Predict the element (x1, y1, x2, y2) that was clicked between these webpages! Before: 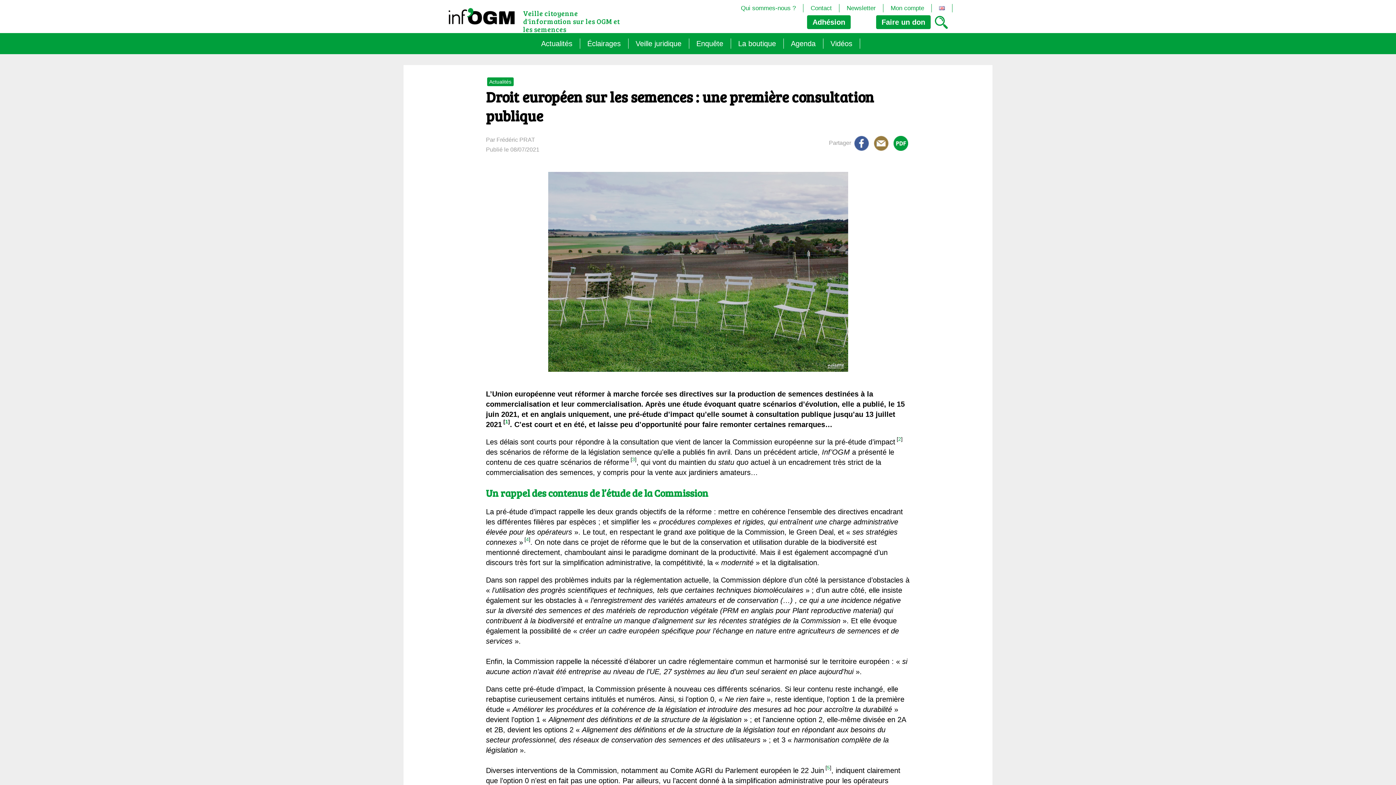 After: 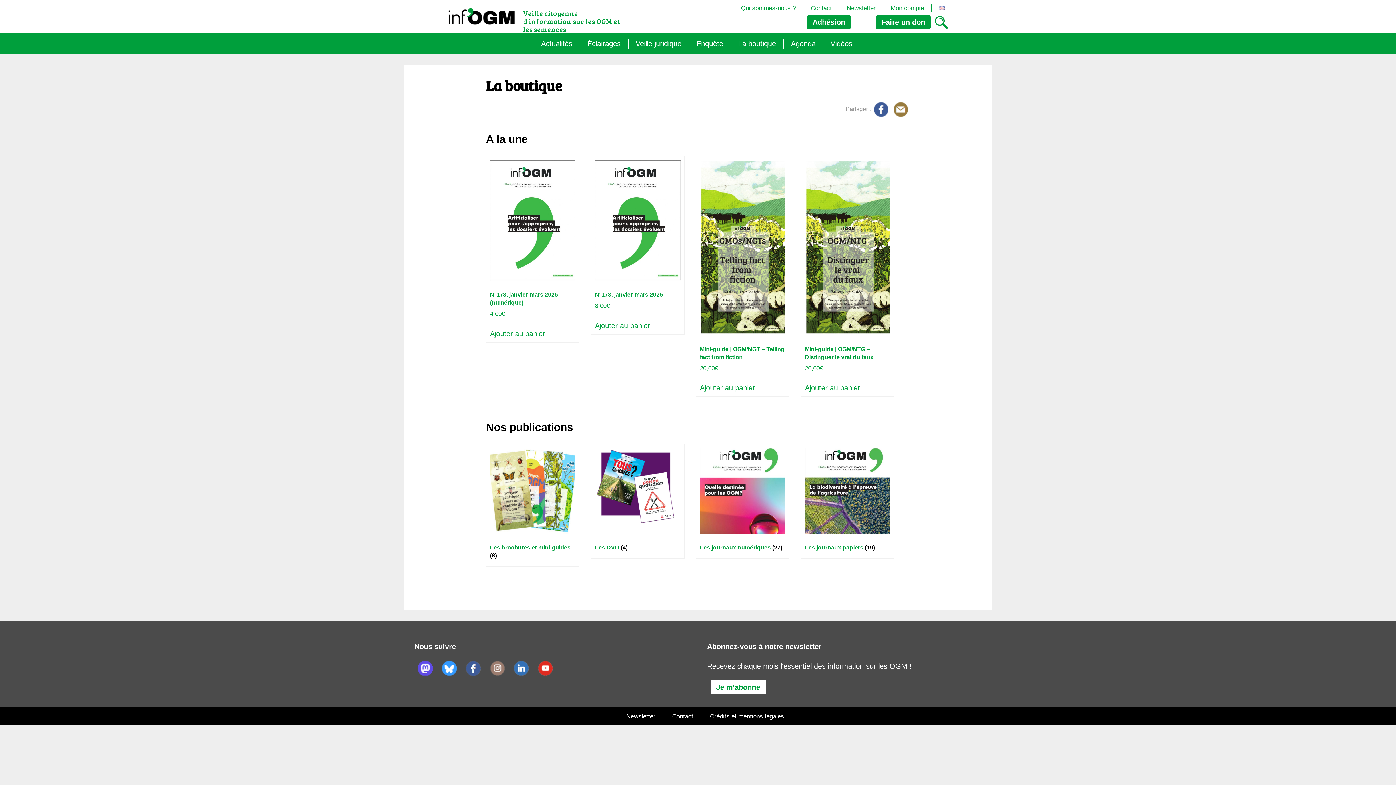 Action: bbox: (733, 38, 783, 48) label: La boutique